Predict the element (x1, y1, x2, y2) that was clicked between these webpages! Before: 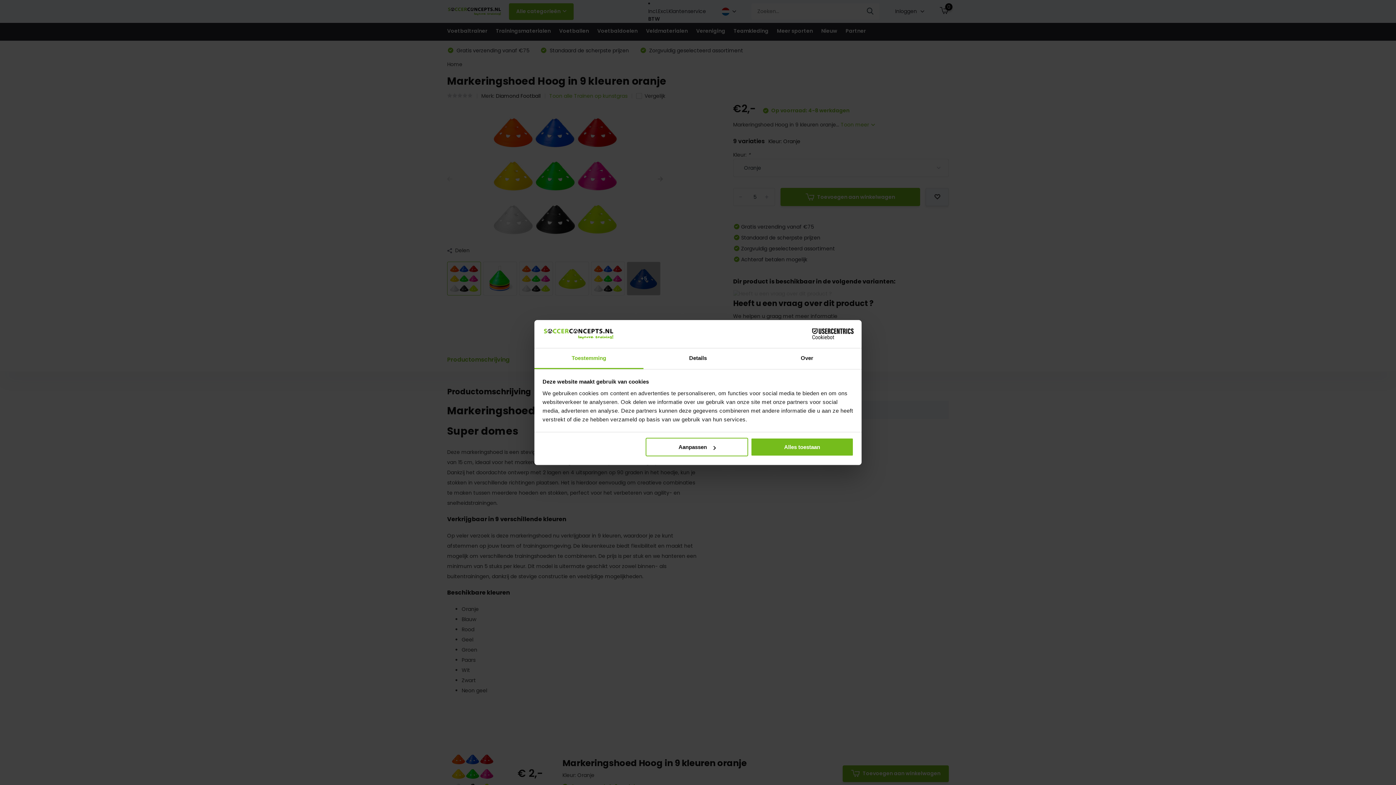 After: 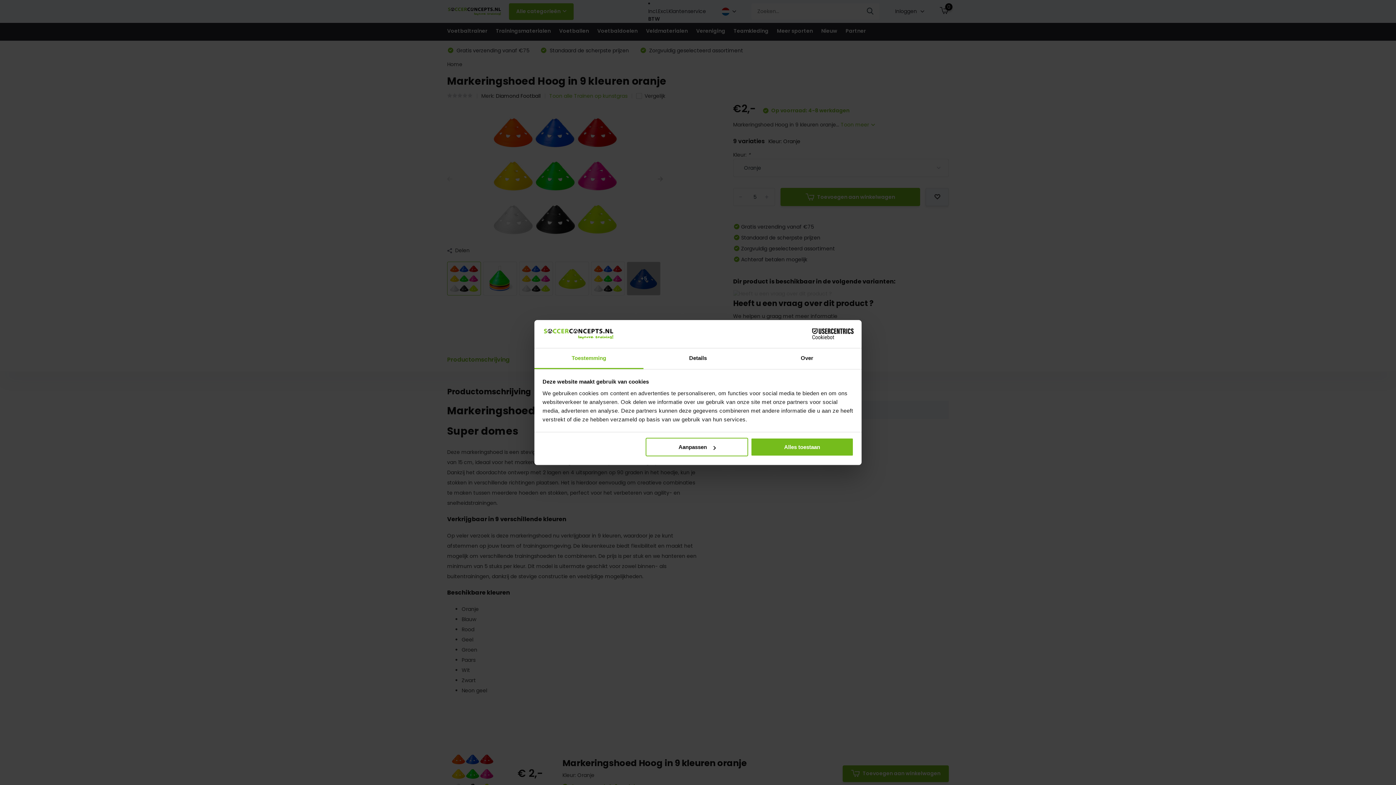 Action: label: Toestemming bbox: (534, 348, 643, 369)